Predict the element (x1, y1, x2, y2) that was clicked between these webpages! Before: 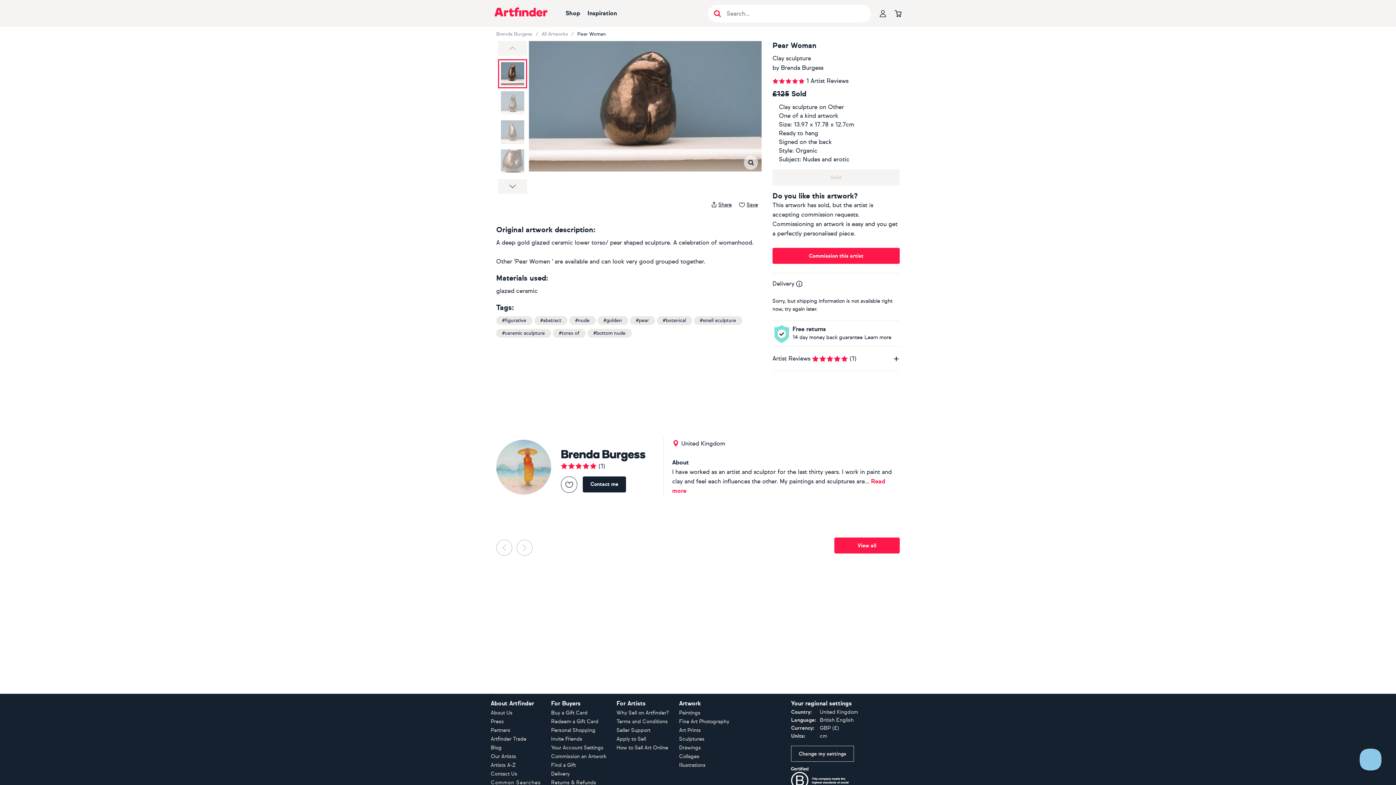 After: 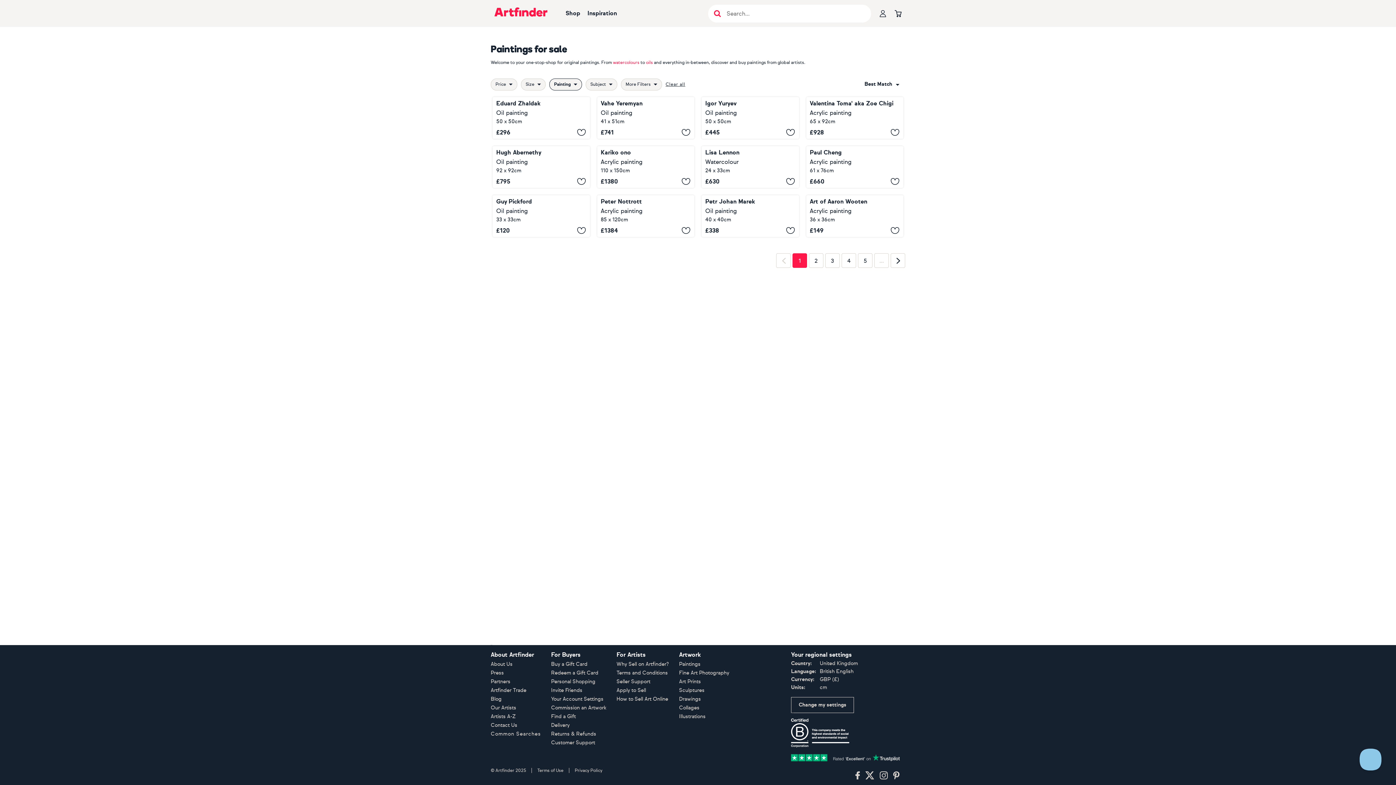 Action: bbox: (679, 710, 700, 716) label: Paintings